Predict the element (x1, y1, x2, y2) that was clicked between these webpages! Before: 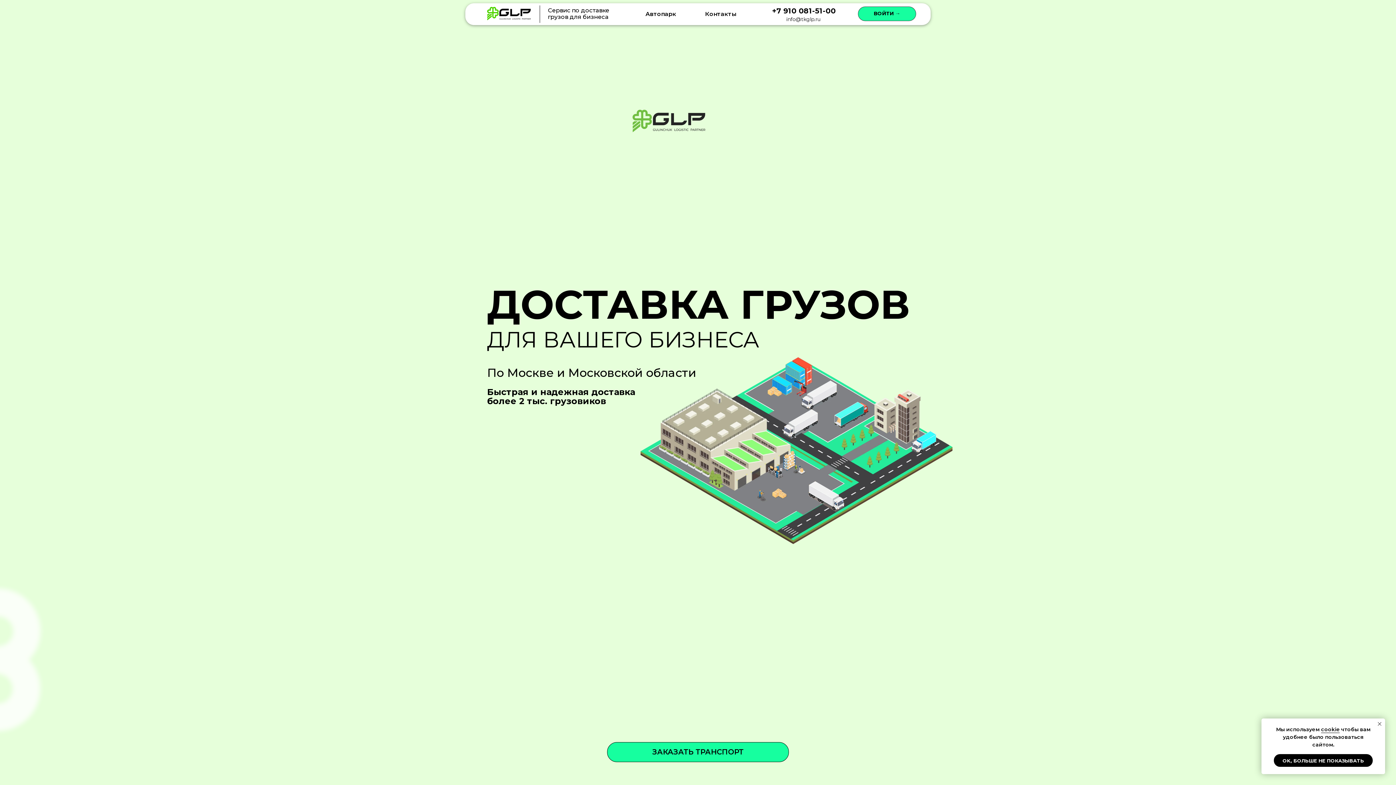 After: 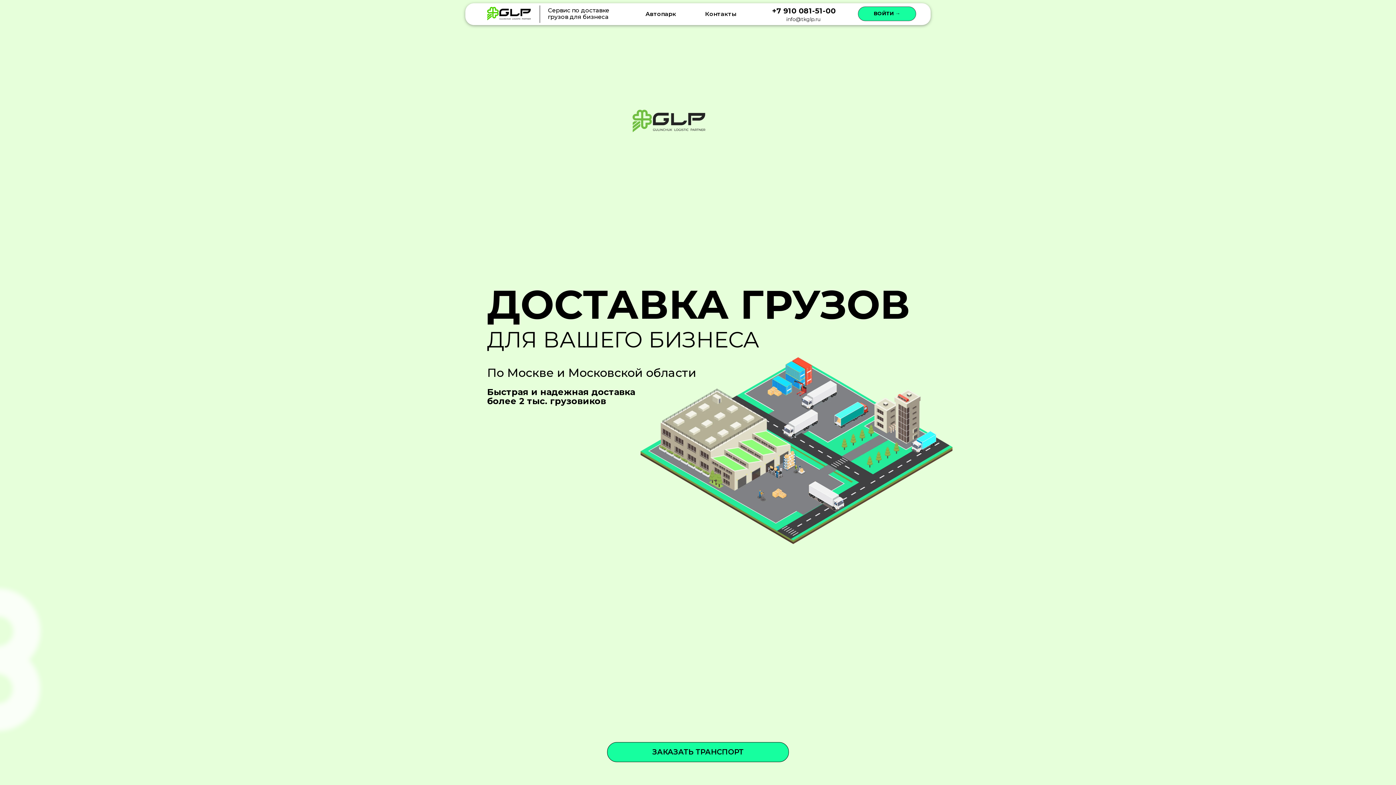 Action: label: OK, БОЛЬШЕ НЕ ПОКАЗЫВАТЬ bbox: (1274, 754, 1373, 767)